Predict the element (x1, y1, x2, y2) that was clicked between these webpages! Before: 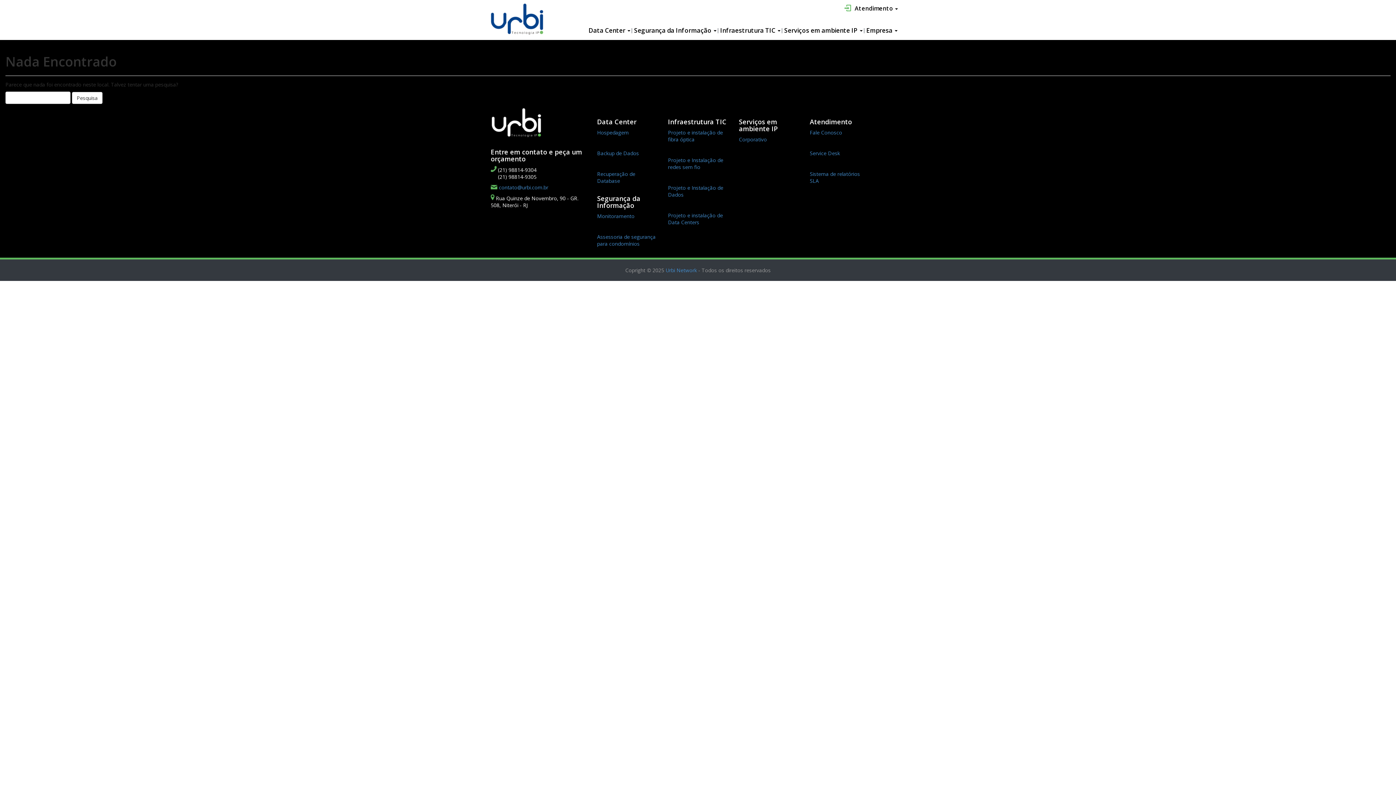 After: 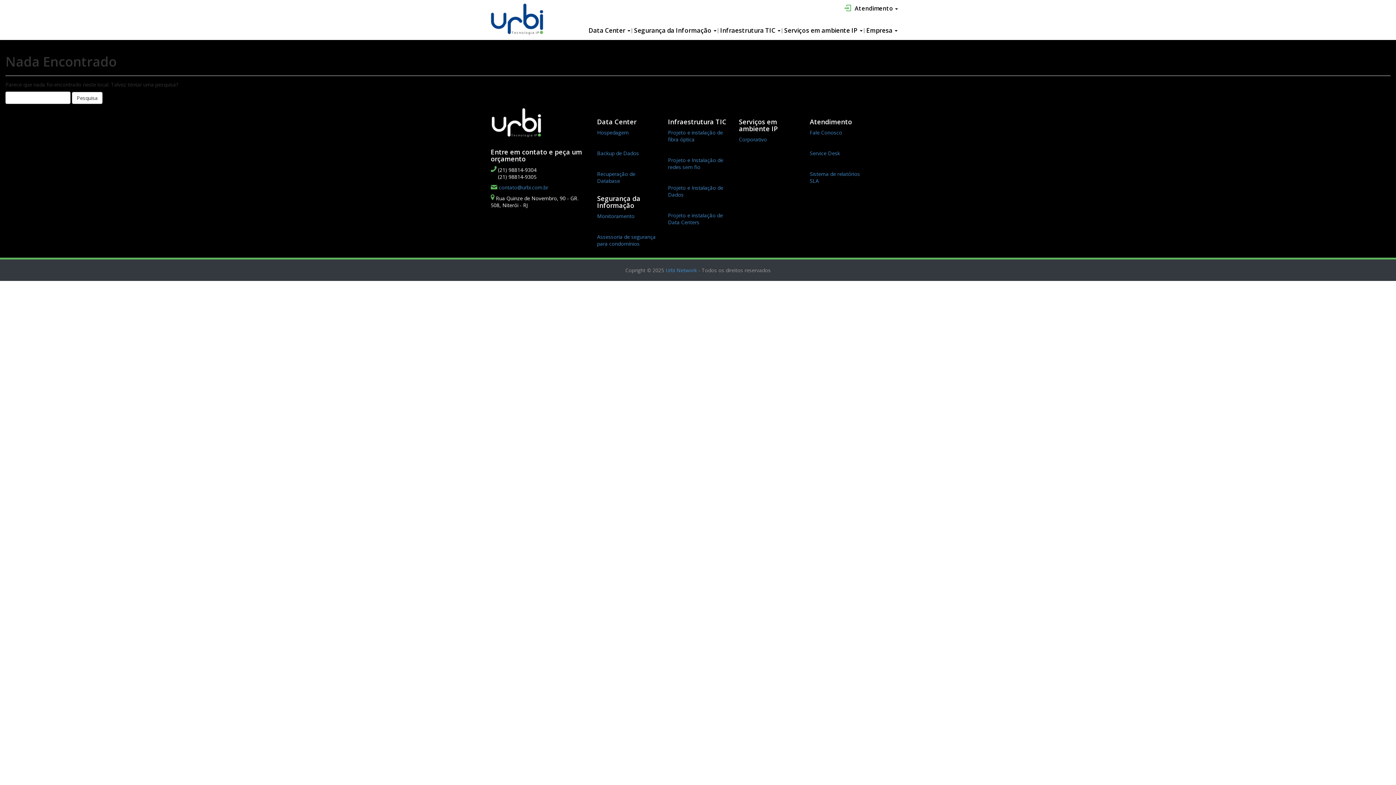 Action: label: Fale Conosco bbox: (810, 129, 842, 136)